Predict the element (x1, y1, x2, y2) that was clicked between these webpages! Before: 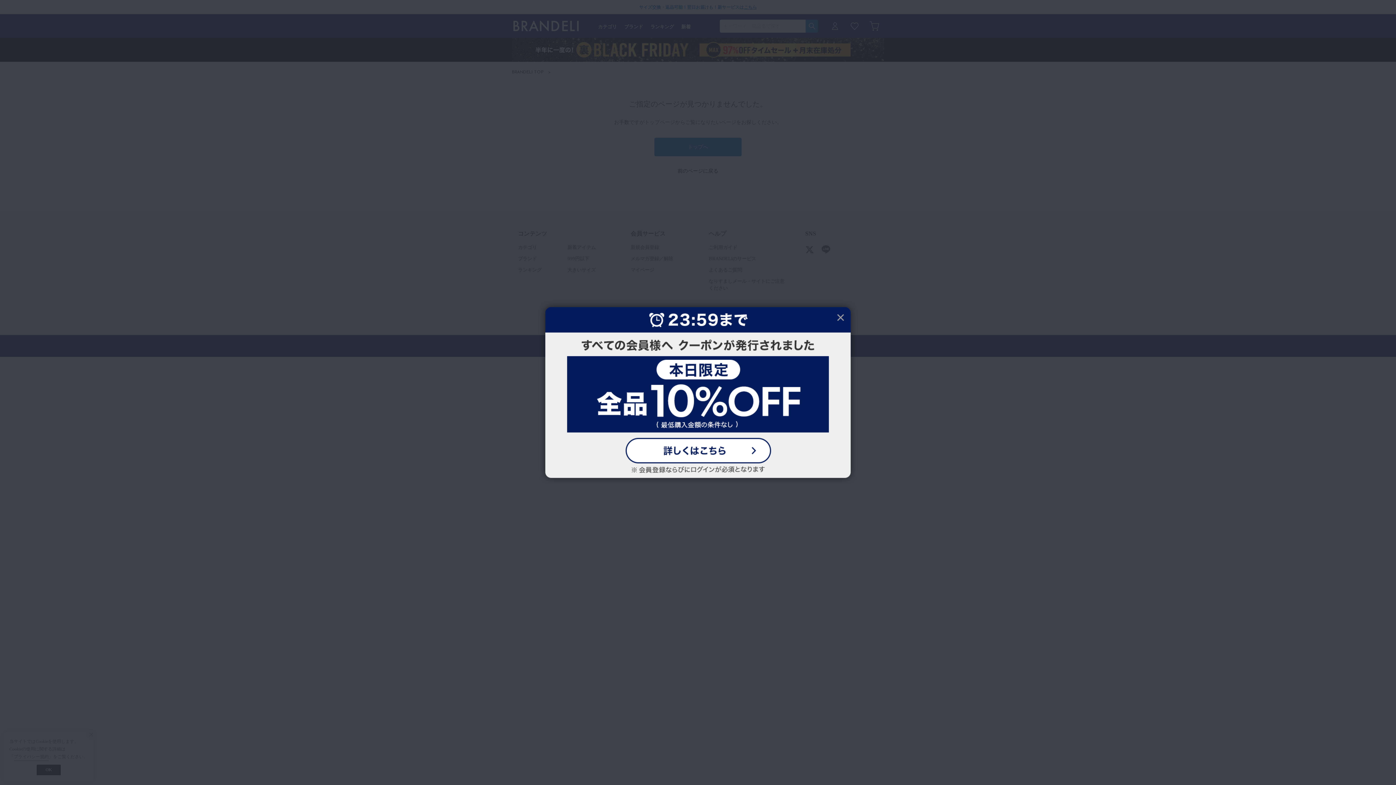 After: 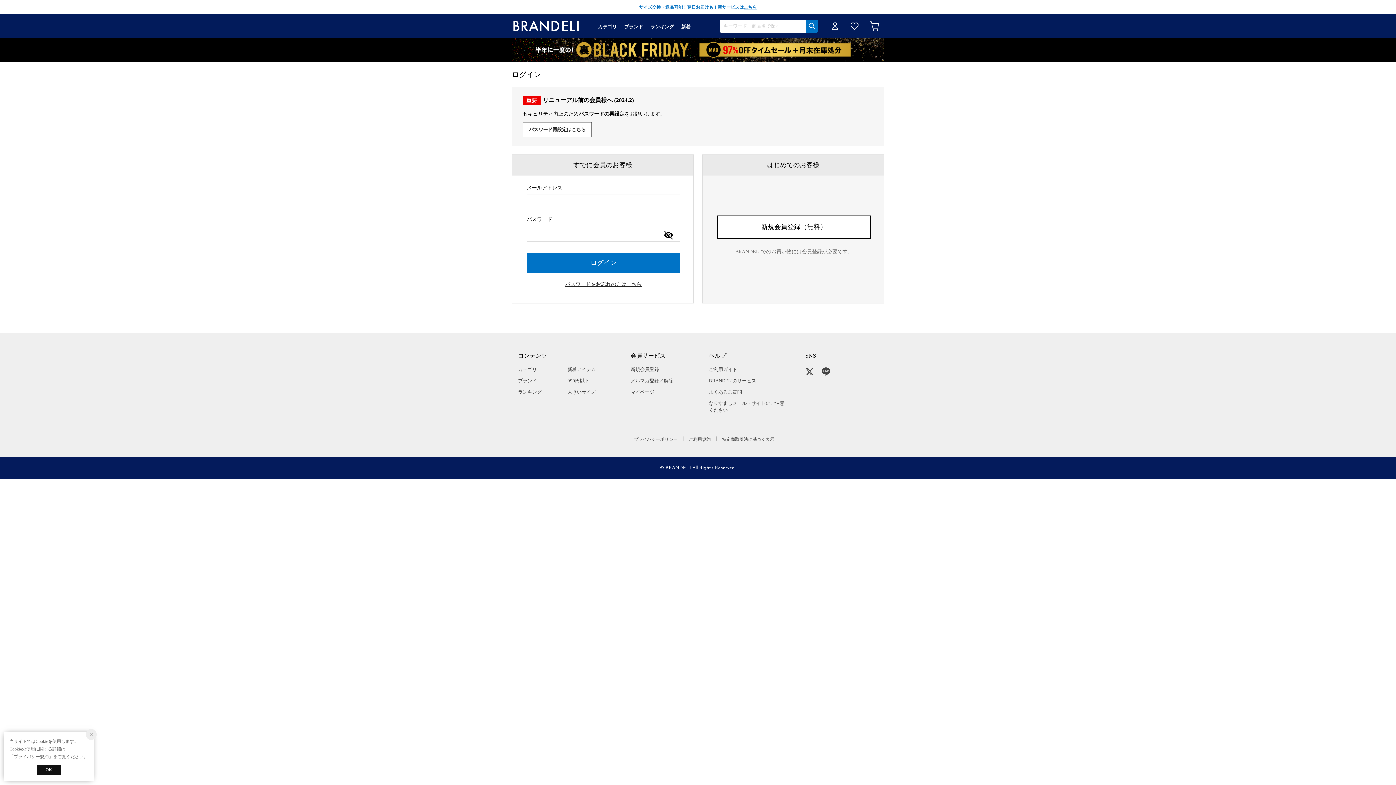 Action: bbox: (538, 300, 857, 485)